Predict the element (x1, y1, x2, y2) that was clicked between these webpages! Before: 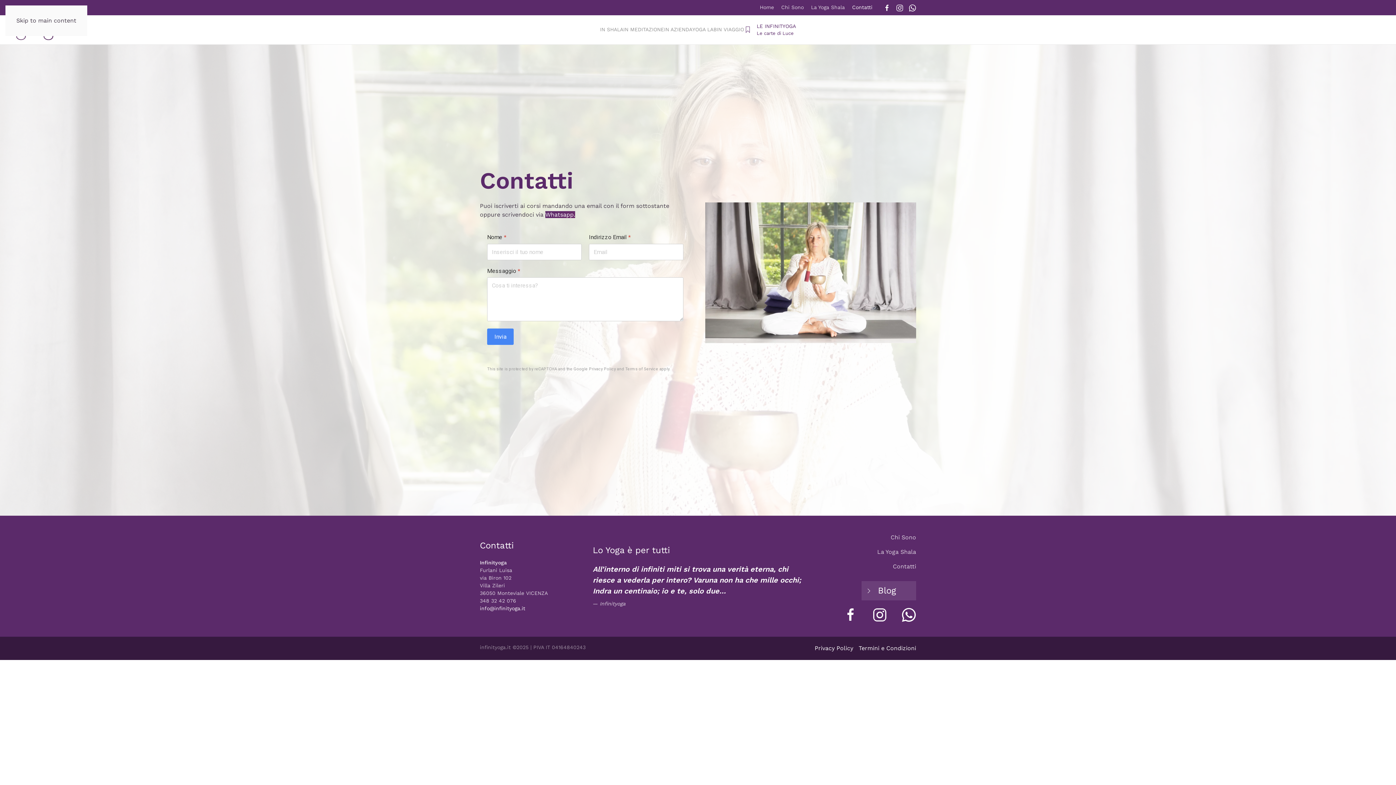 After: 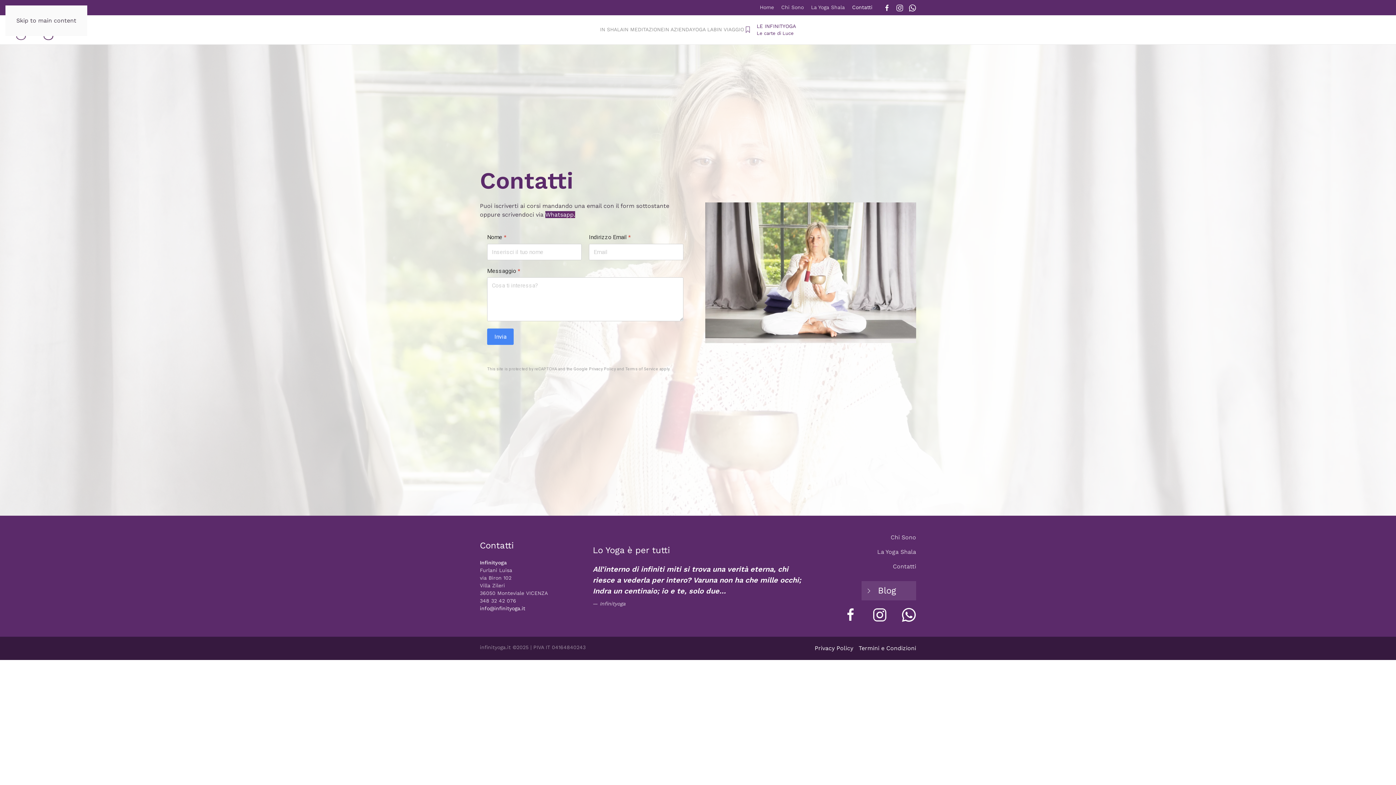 Action: label: Contatti bbox: (852, 3, 872, 11)